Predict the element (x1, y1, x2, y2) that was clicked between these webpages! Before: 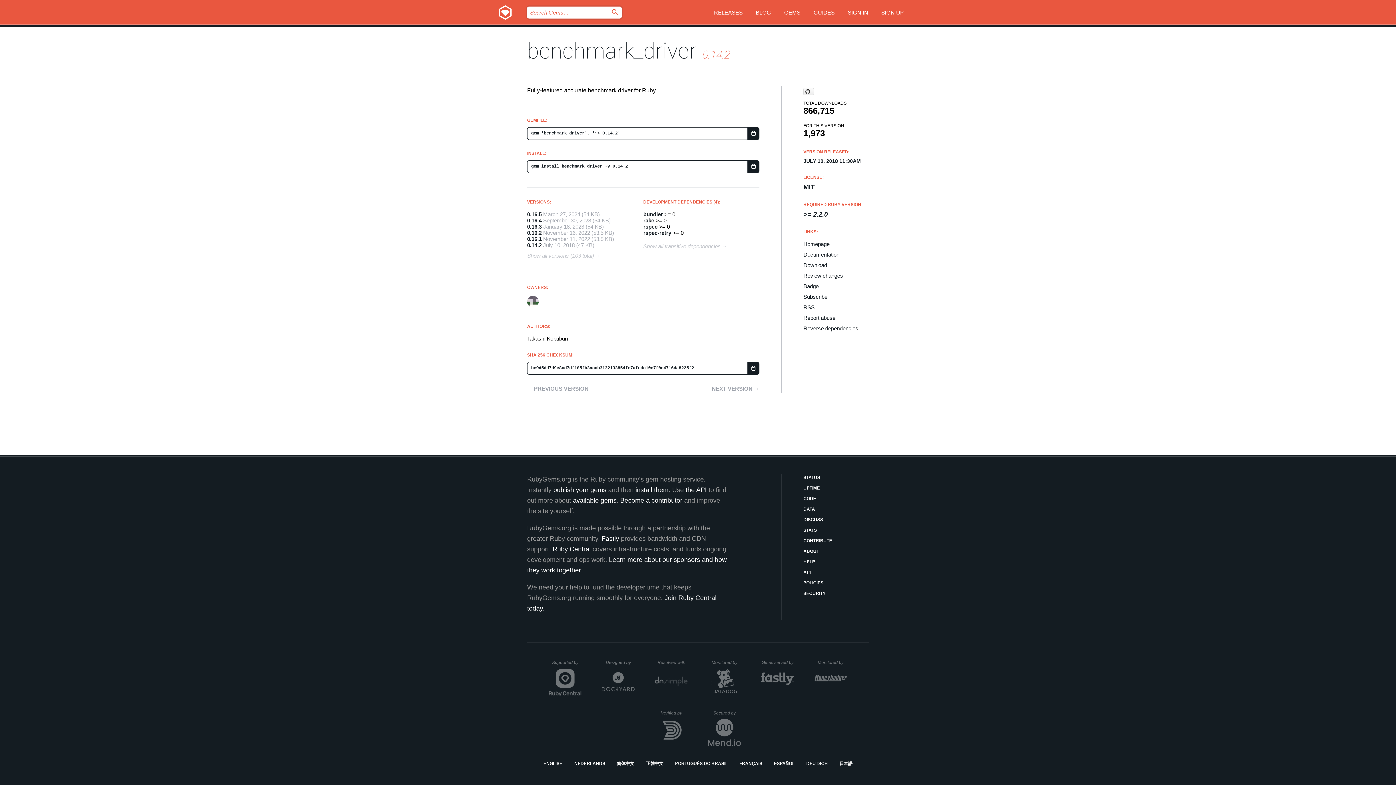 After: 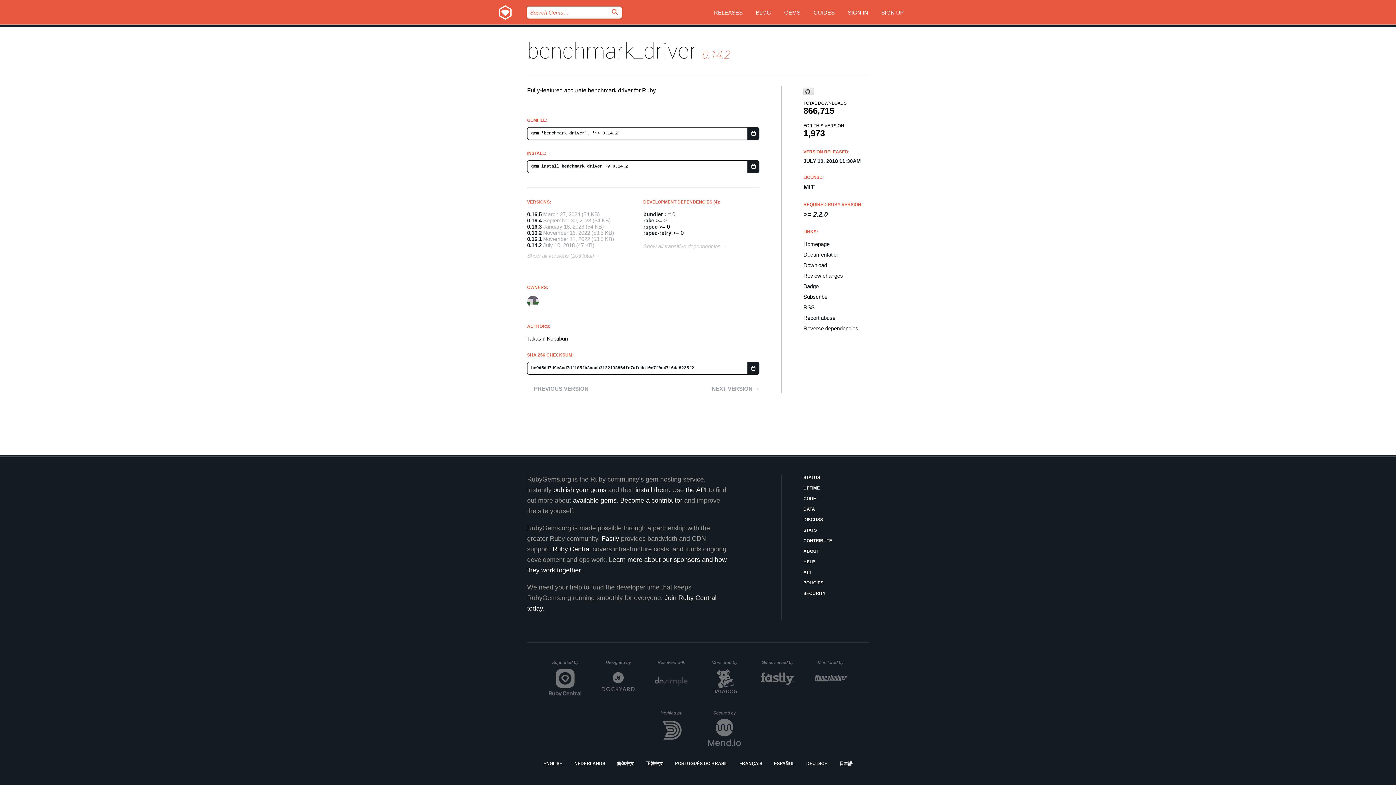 Action: bbox: (803, 88, 814, 95)